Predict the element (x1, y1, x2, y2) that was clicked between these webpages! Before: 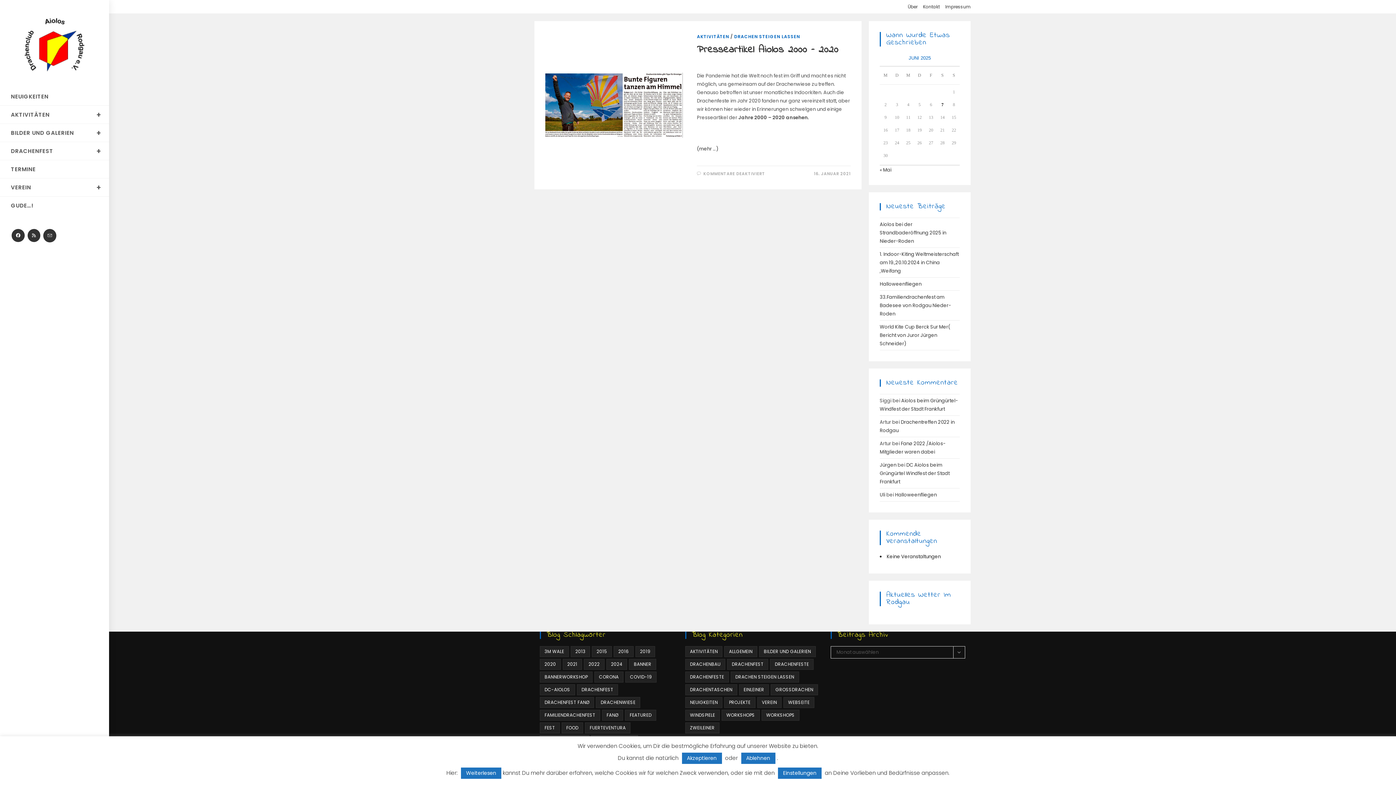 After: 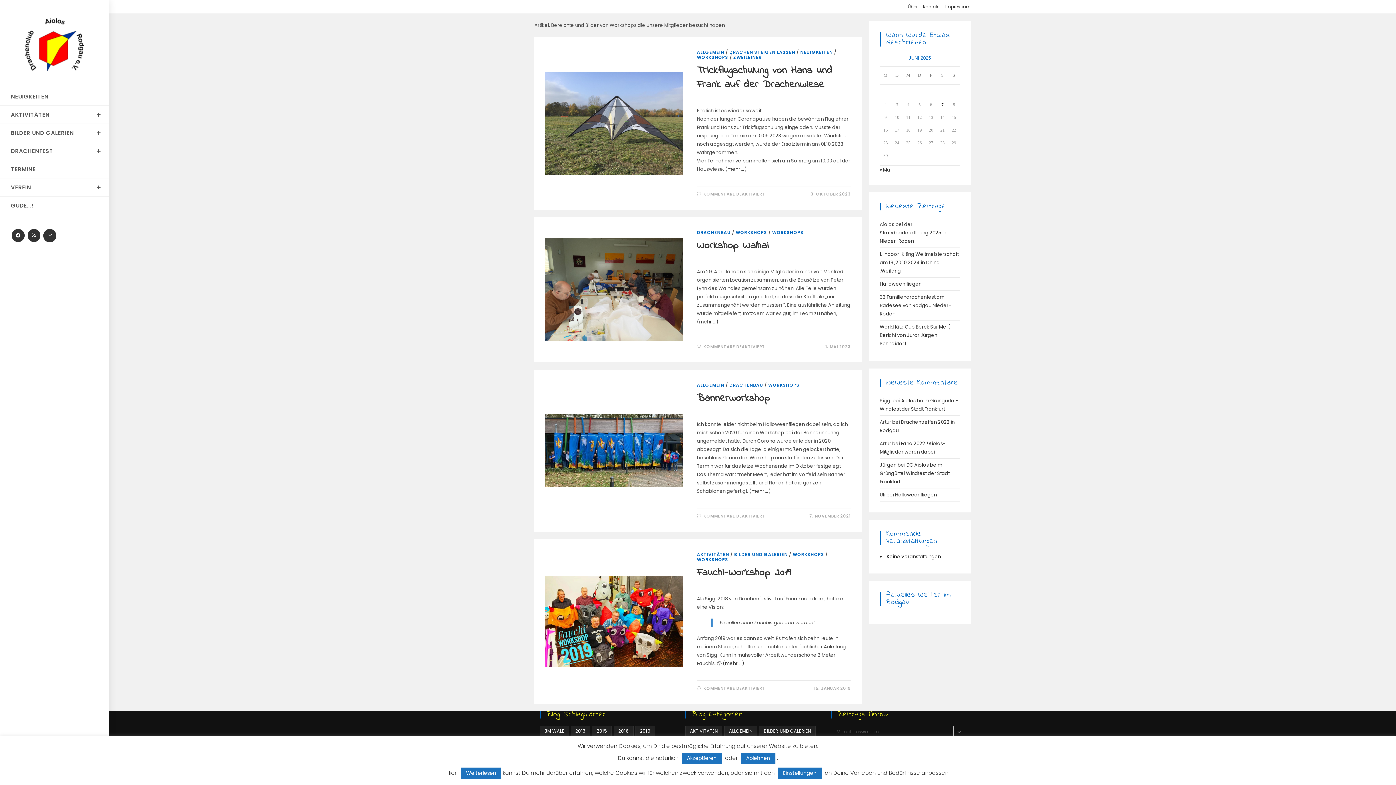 Action: bbox: (721, 710, 759, 721) label: Workshops (4 Einträge)